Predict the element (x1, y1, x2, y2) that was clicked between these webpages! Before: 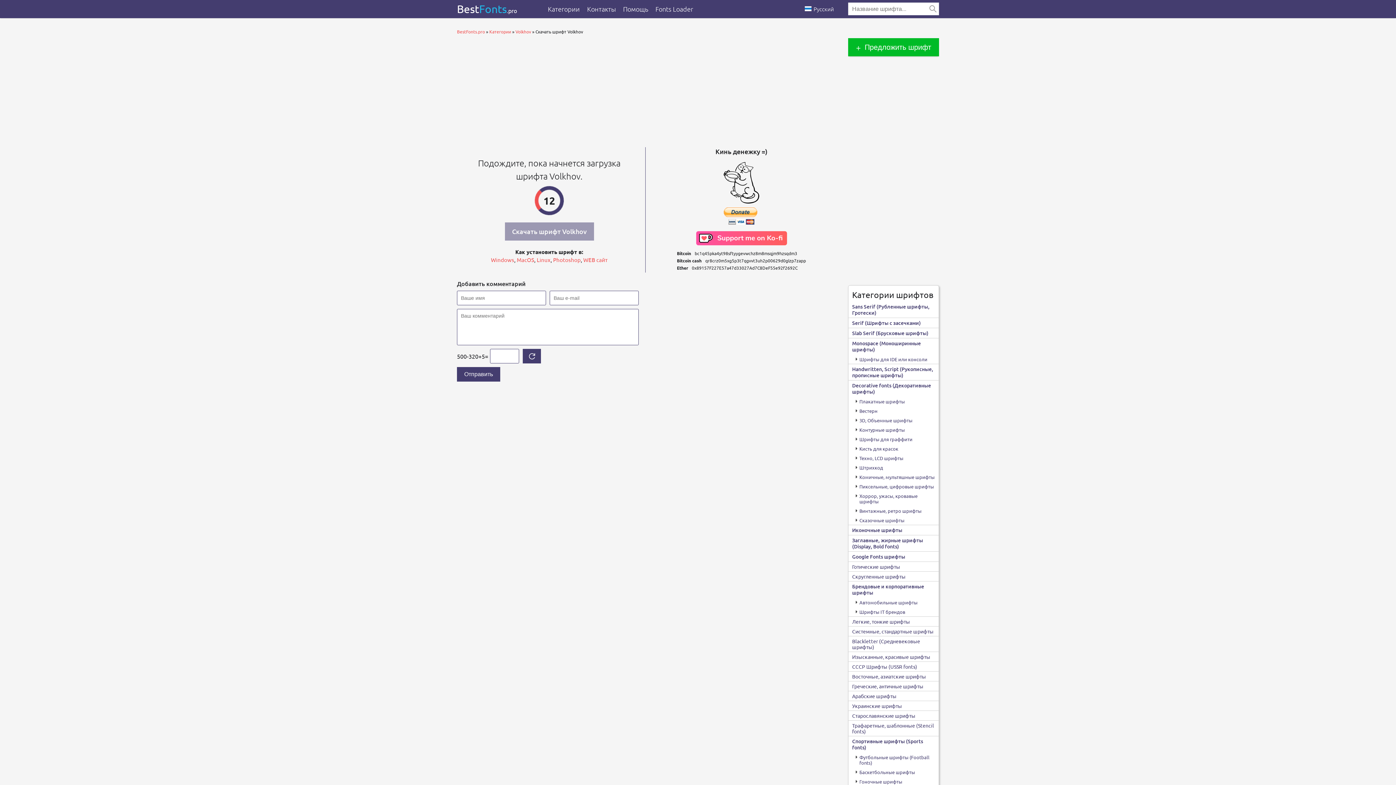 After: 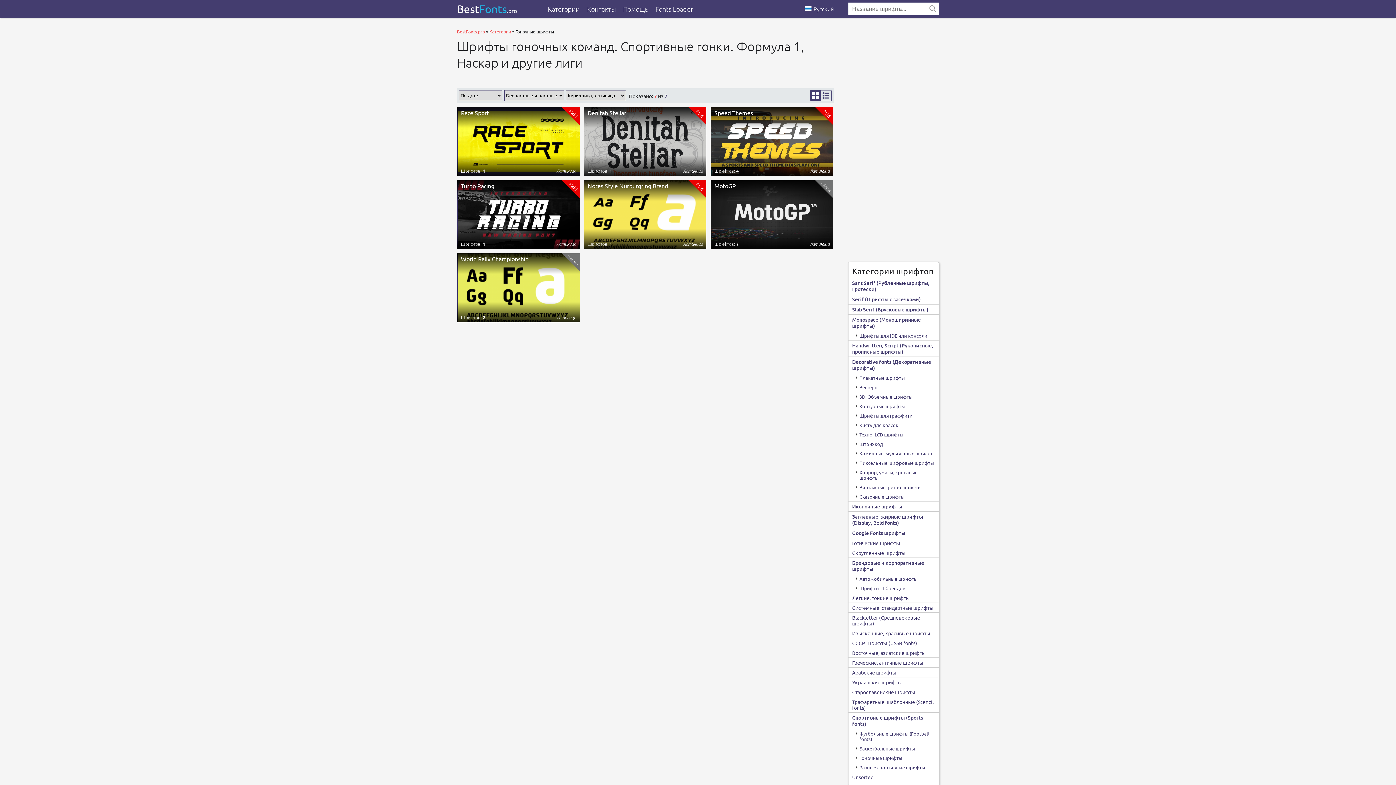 Action: label: Гоночные шрифты bbox: (859, 778, 902, 785)